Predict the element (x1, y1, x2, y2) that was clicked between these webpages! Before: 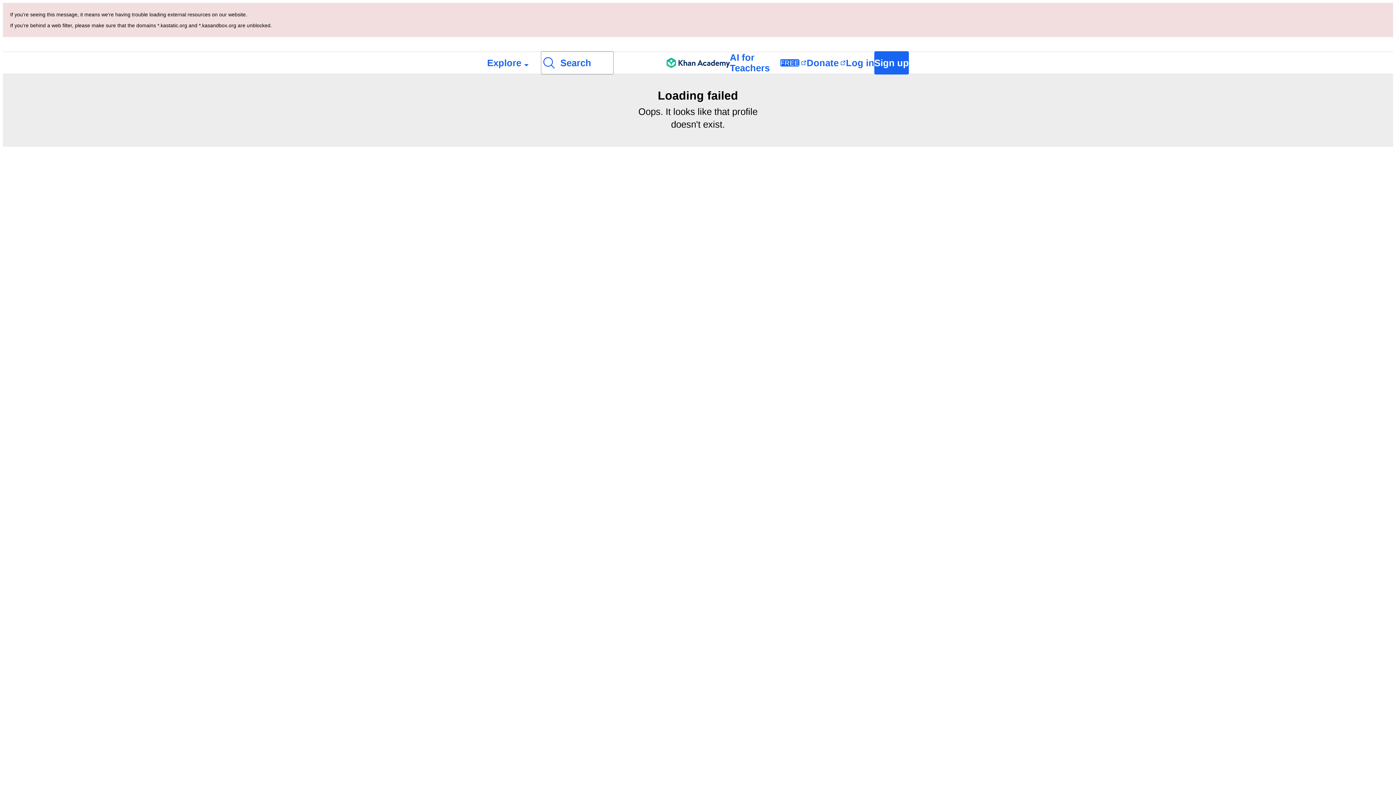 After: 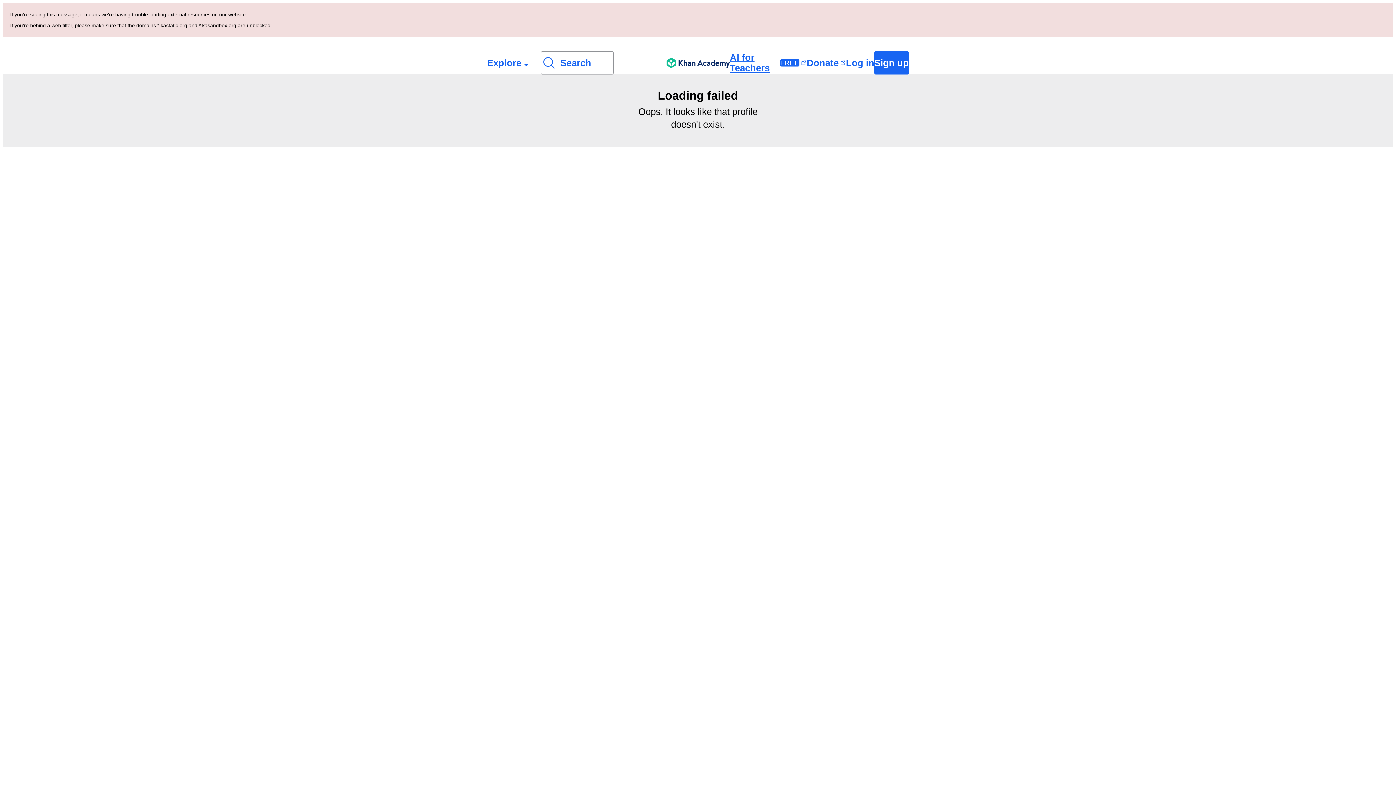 Action: bbox: (730, 52, 806, 73) label: AI for Teachers
FREE